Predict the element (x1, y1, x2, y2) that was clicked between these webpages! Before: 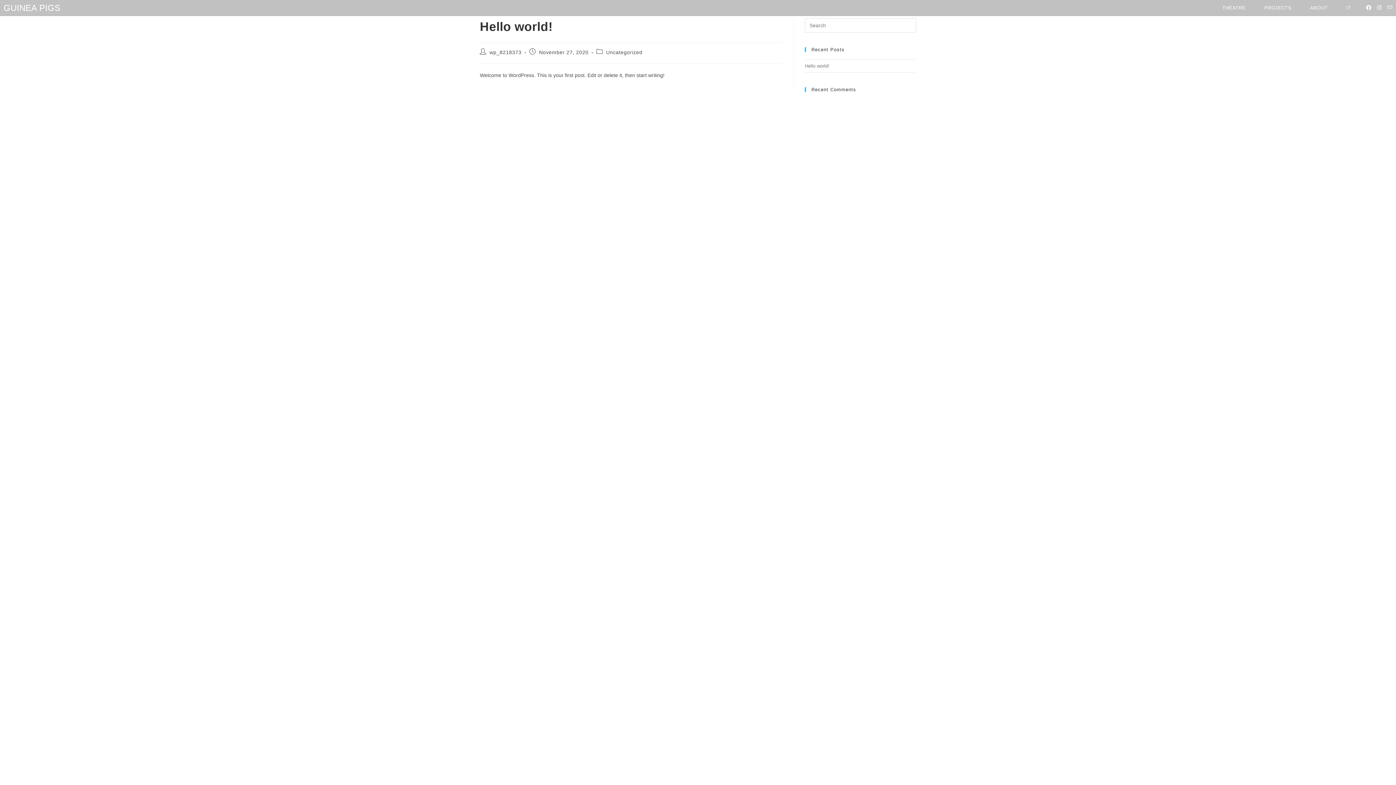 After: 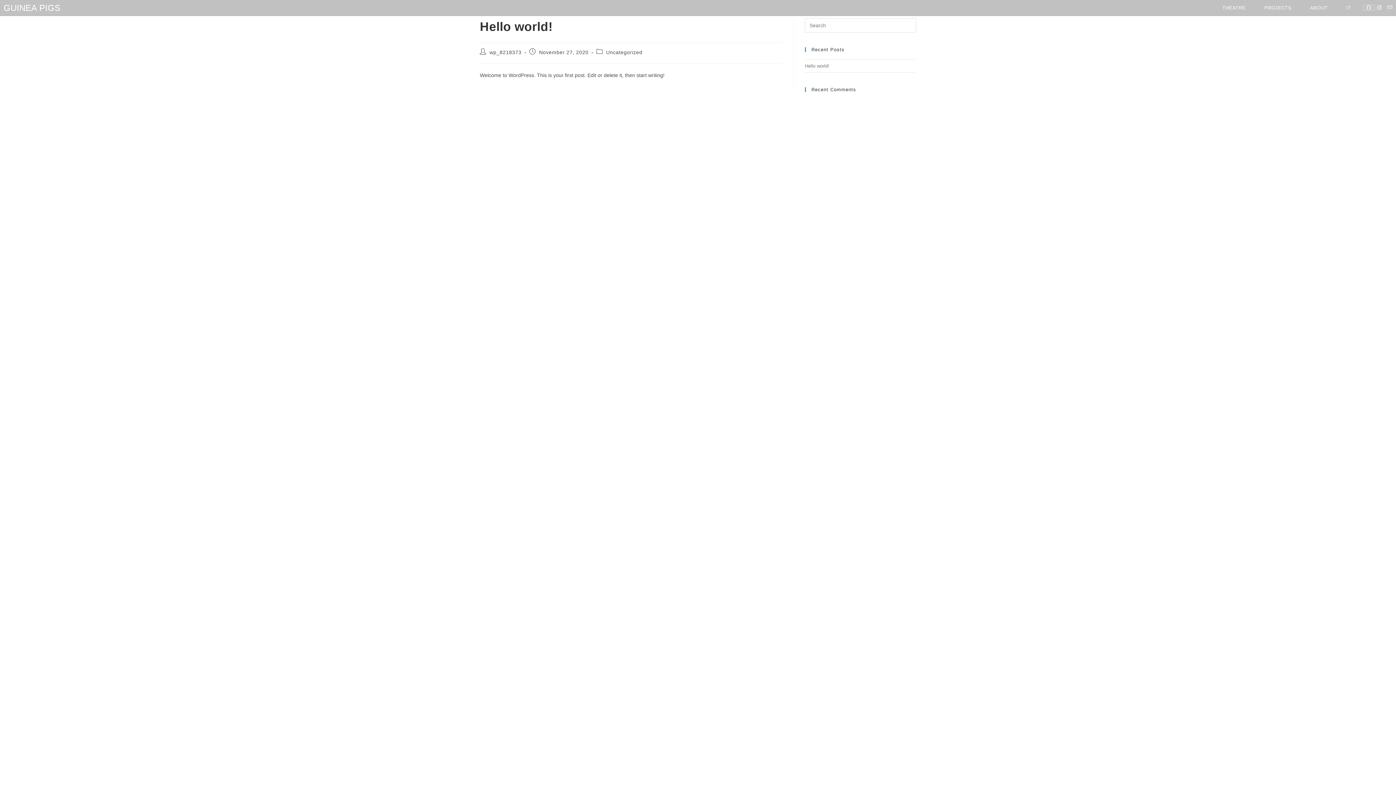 Action: label: Facebook (opens in a new tab) bbox: (1363, 5, 1374, 10)